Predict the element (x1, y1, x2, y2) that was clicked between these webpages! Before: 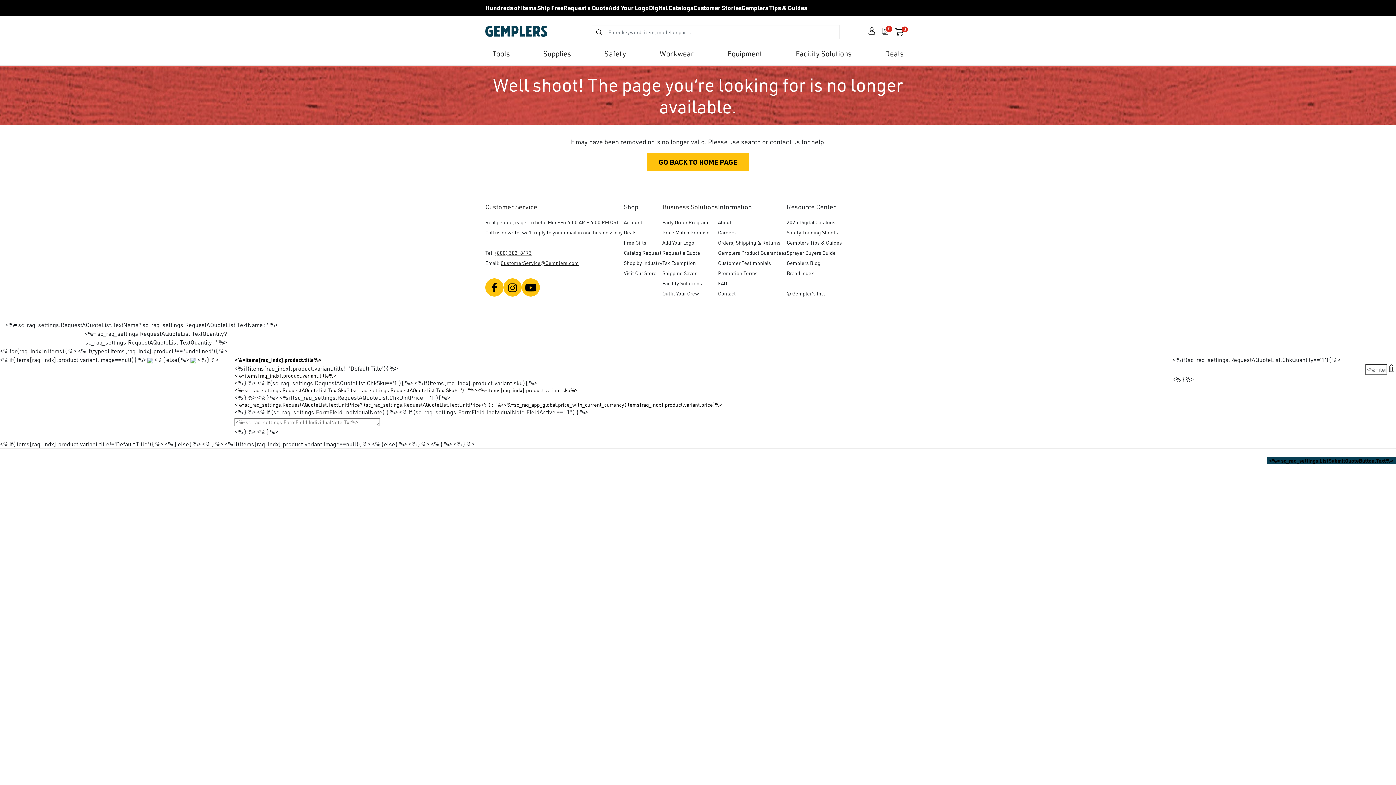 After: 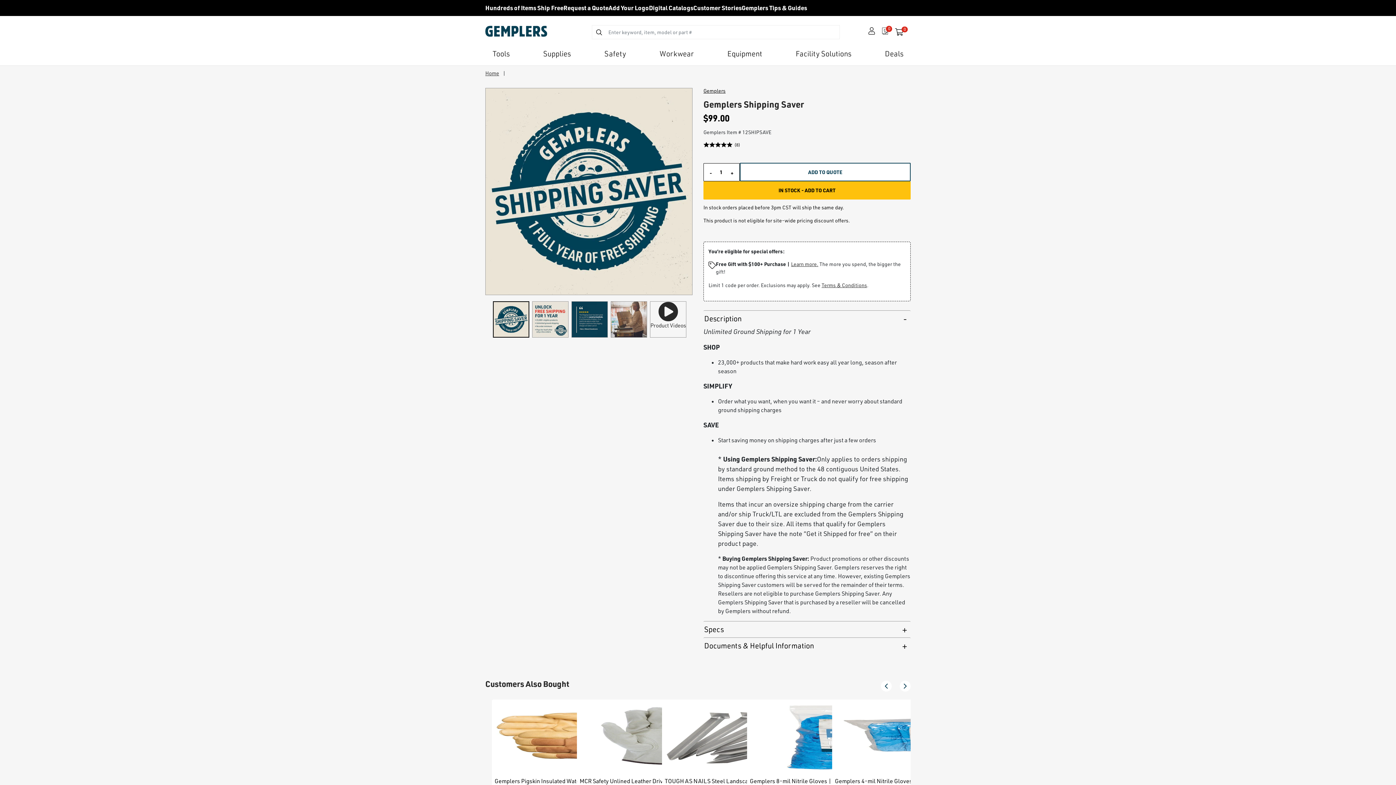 Action: bbox: (662, 268, 718, 278) label: Shipping Saver